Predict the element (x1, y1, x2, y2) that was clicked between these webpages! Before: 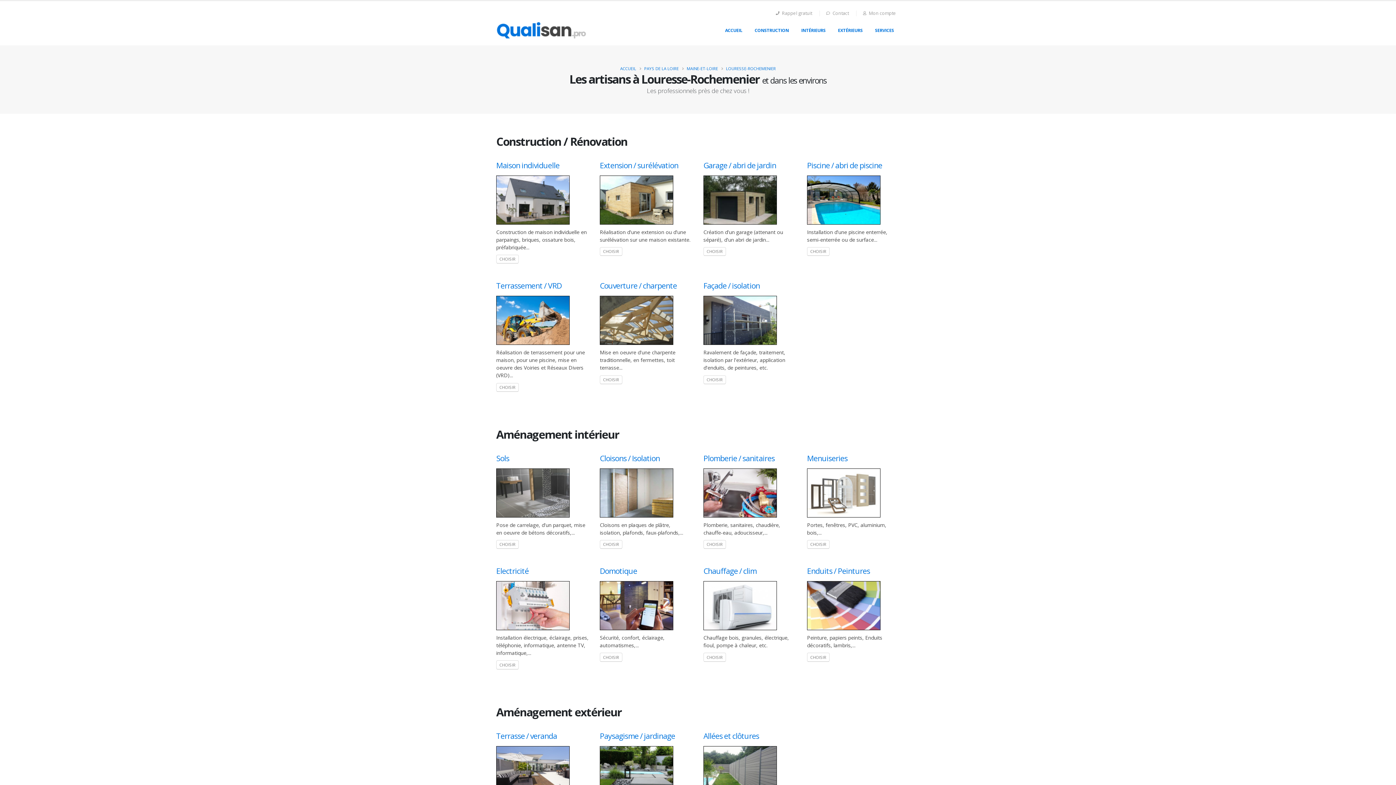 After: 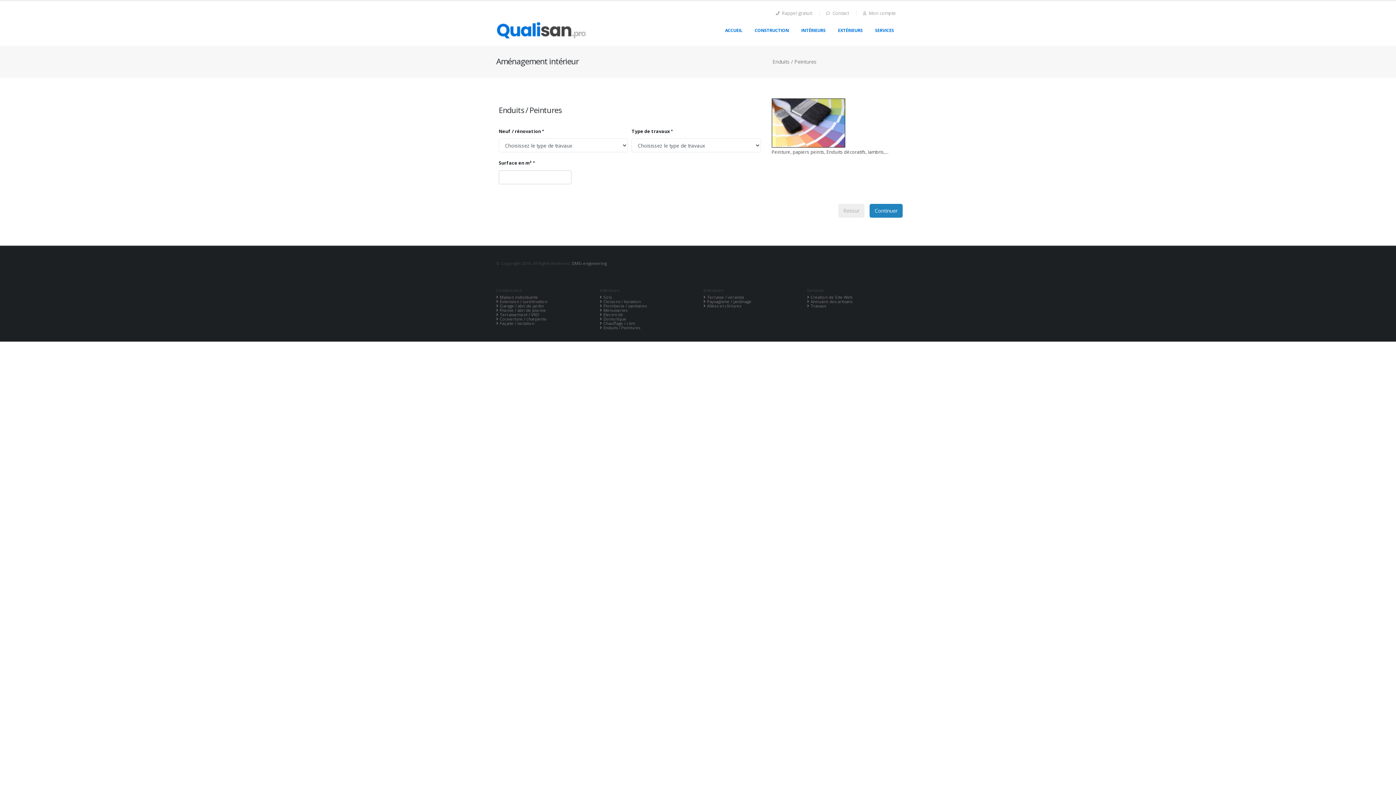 Action: label: CHOISIR bbox: (807, 653, 829, 662)